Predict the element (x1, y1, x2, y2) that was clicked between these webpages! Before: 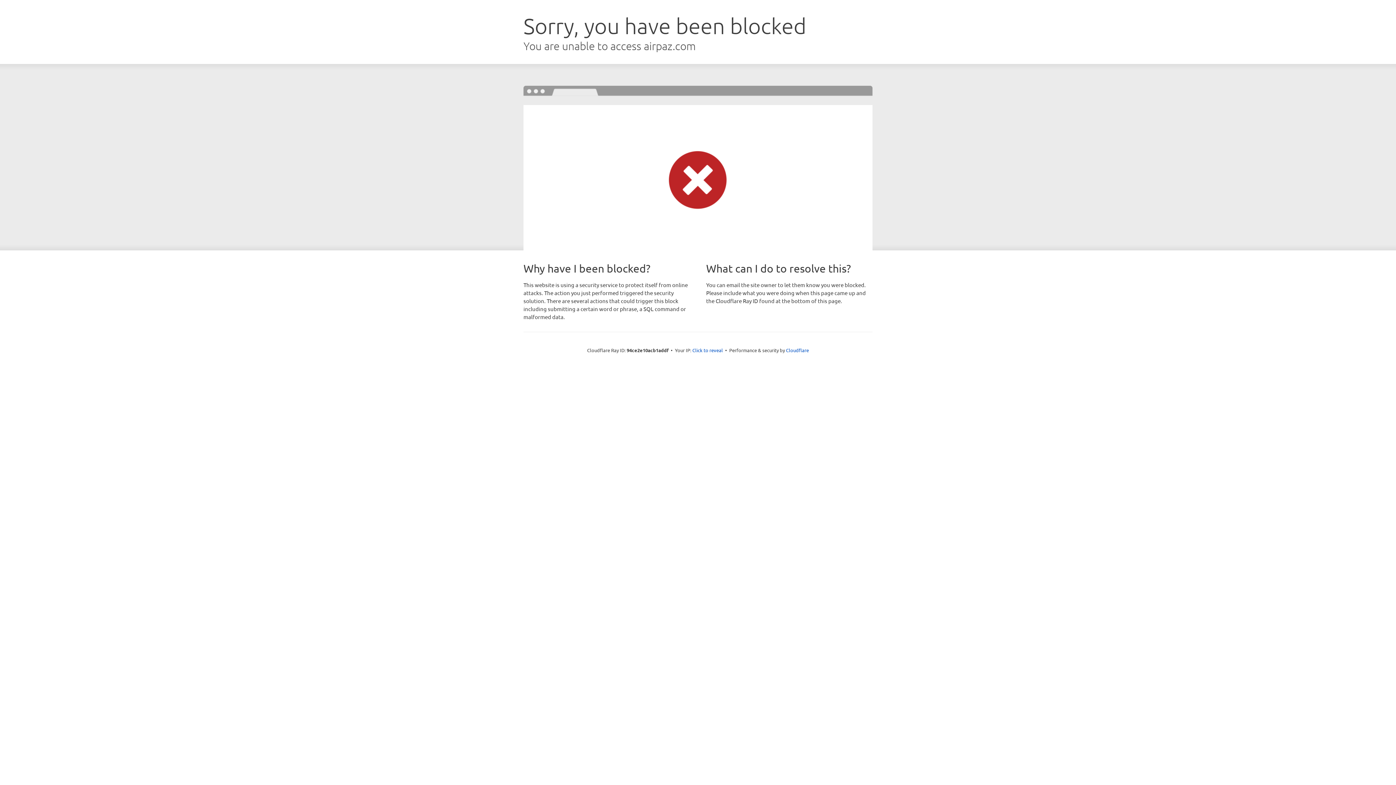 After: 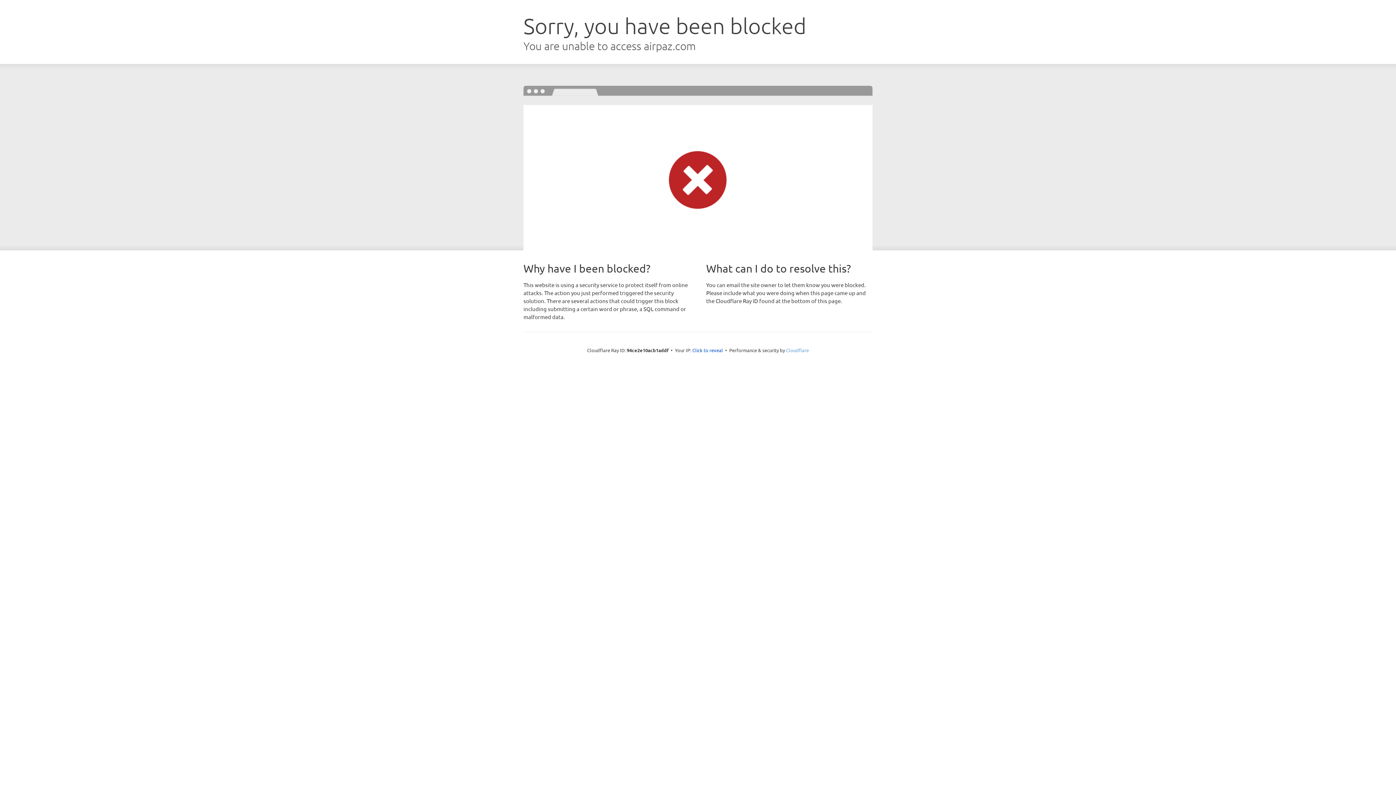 Action: bbox: (786, 347, 809, 353) label: Cloudflare